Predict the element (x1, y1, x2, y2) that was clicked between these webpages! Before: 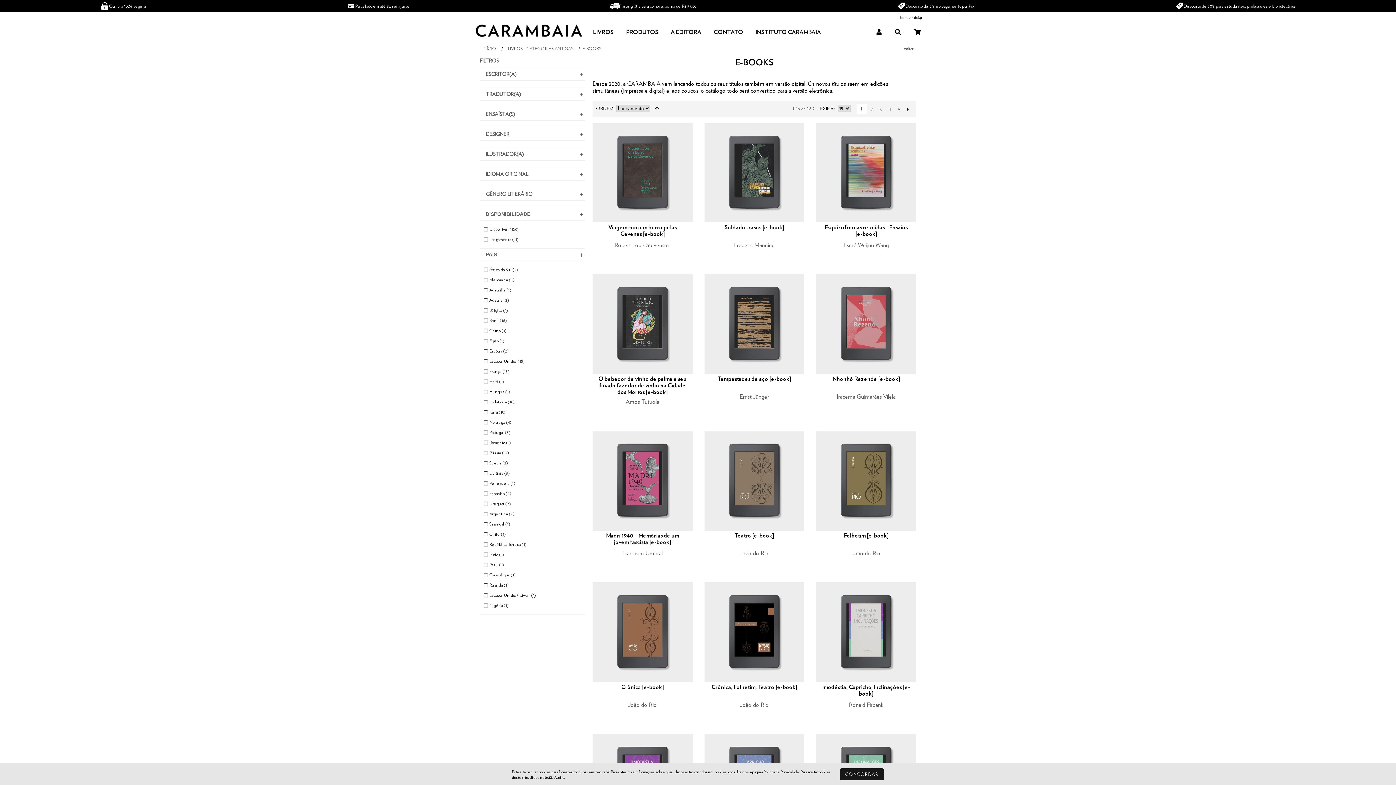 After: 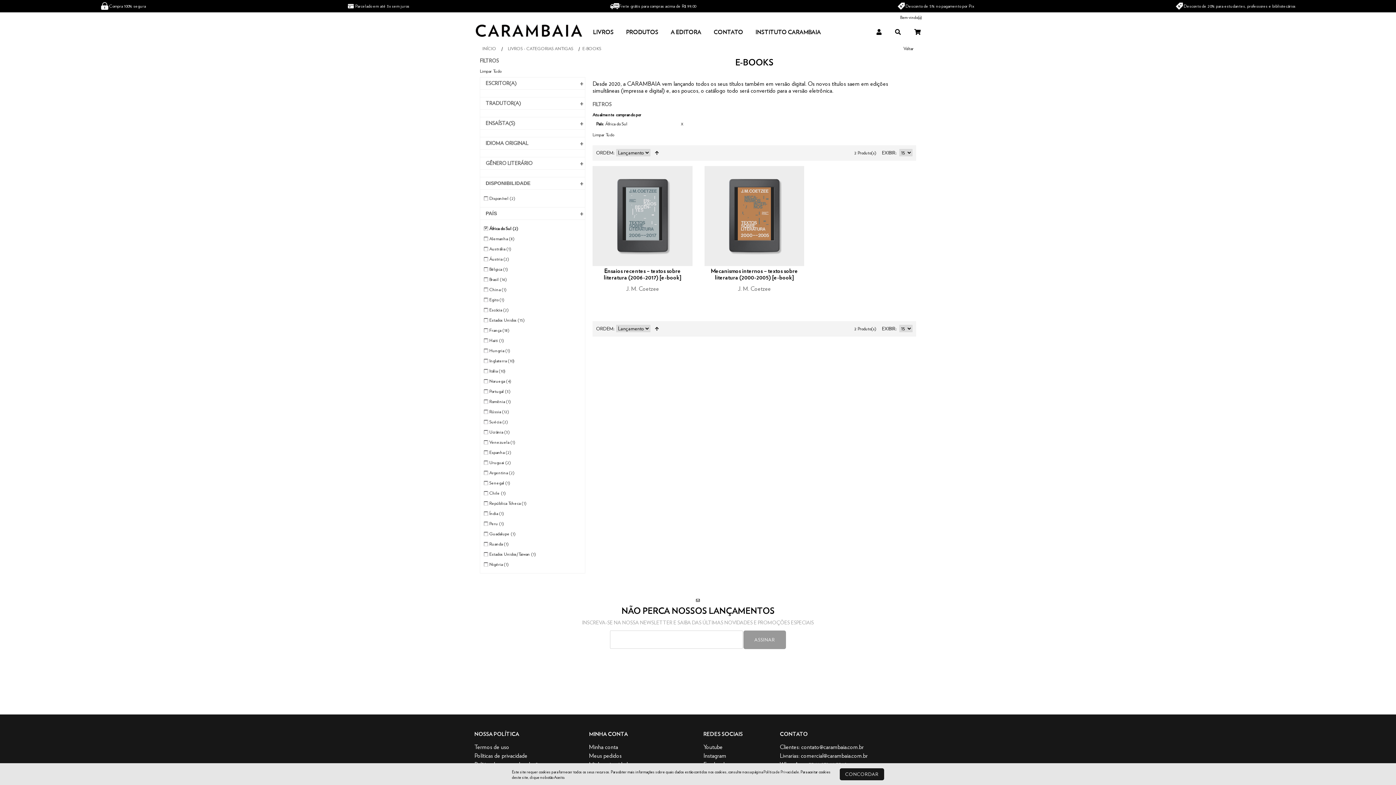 Action: bbox: (484, 264, 524, 274) label: África do Sul (2)